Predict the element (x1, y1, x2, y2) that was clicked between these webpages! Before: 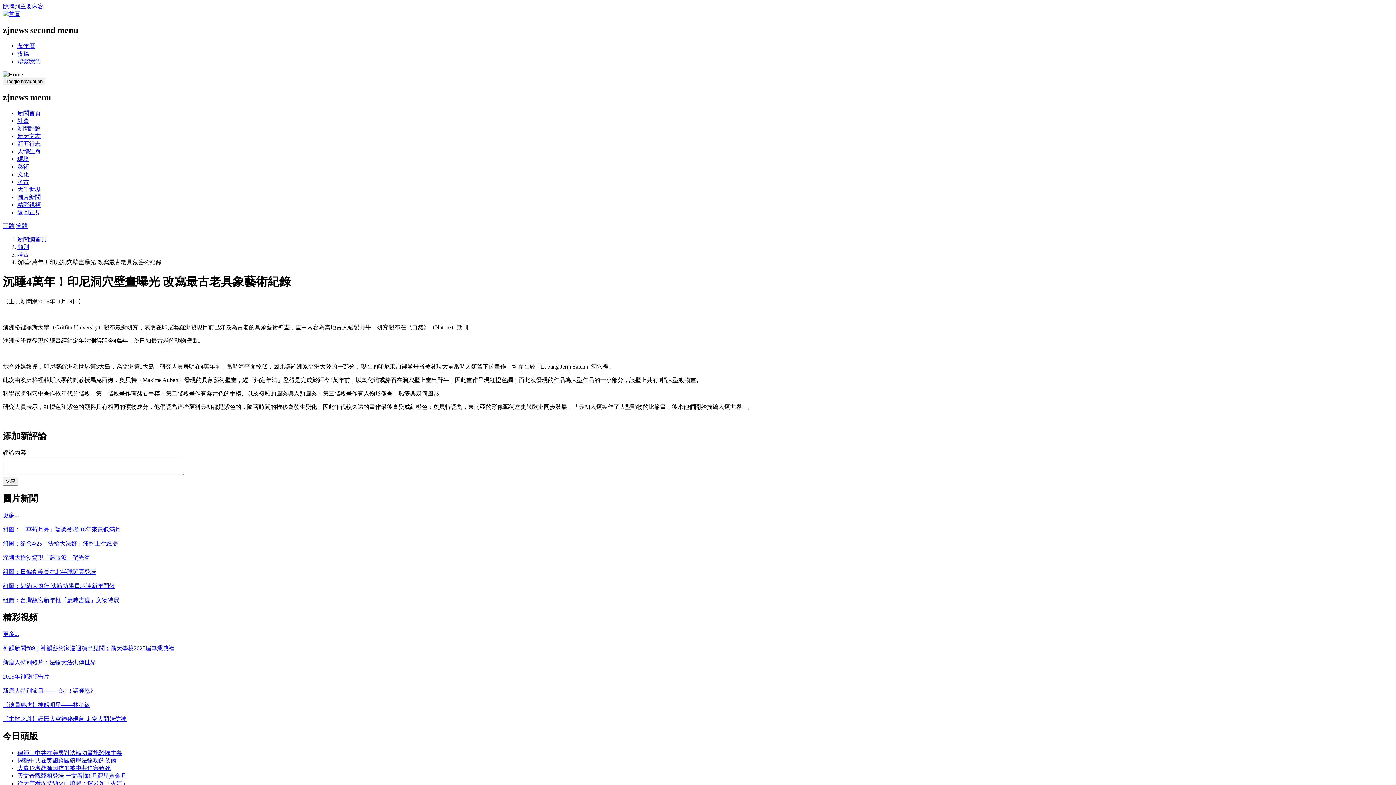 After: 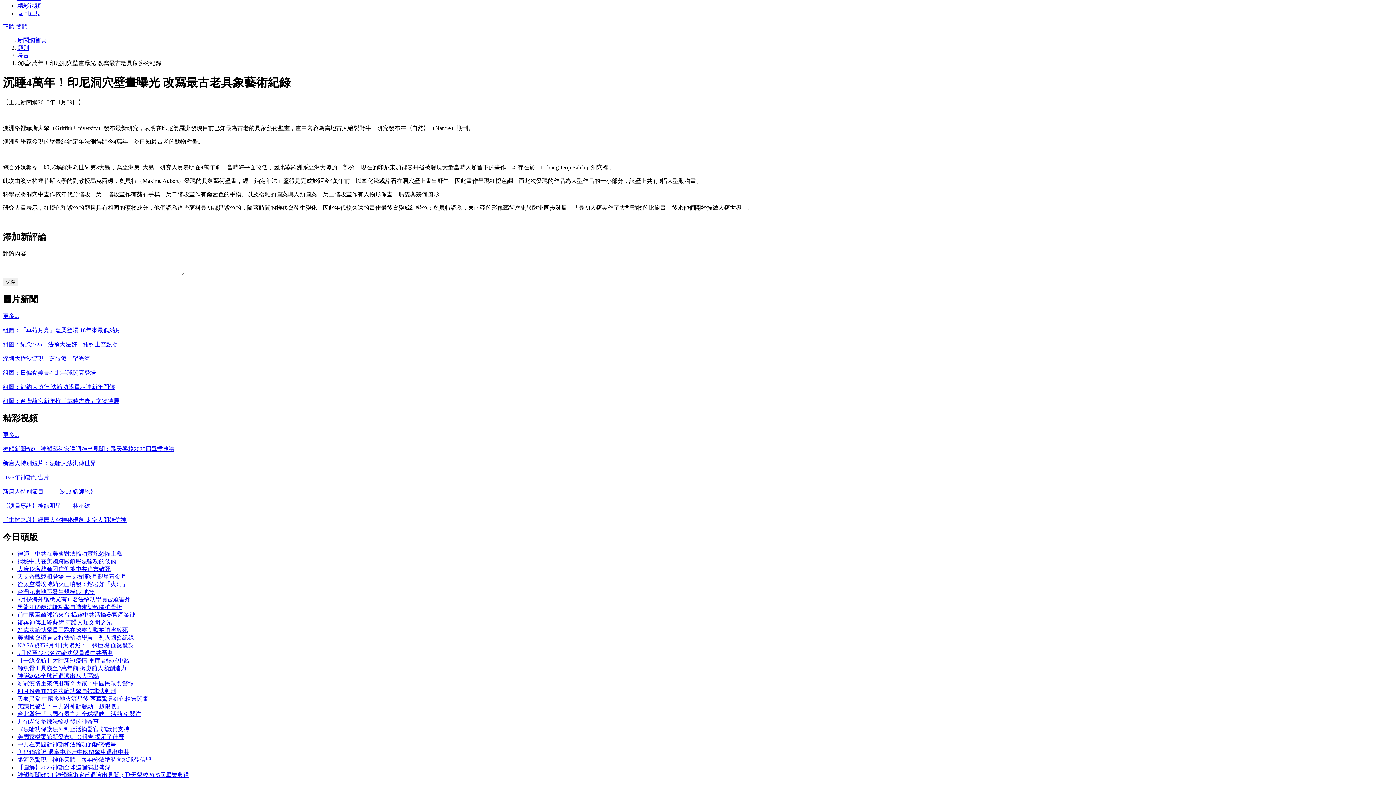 Action: label: 跳轉到主要內容 bbox: (2, 3, 43, 9)